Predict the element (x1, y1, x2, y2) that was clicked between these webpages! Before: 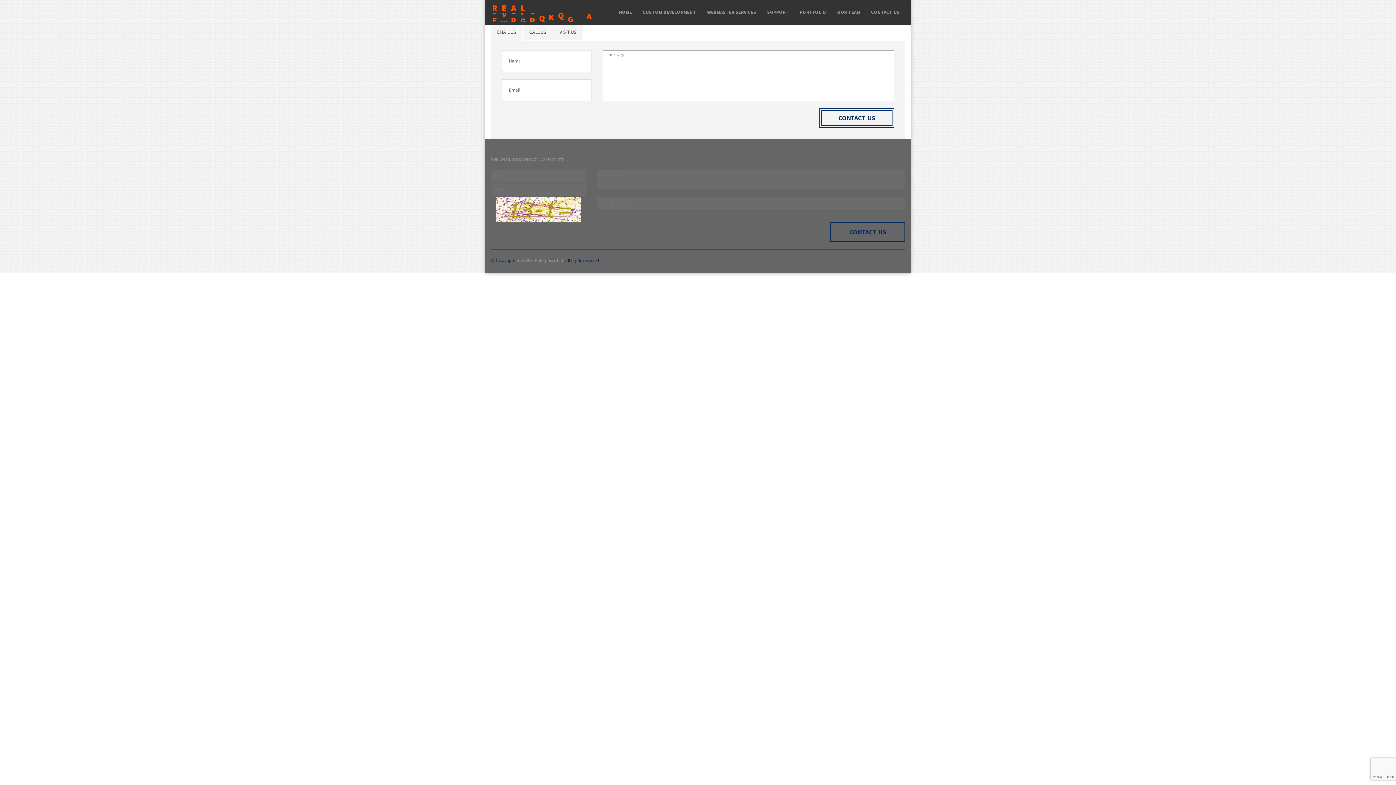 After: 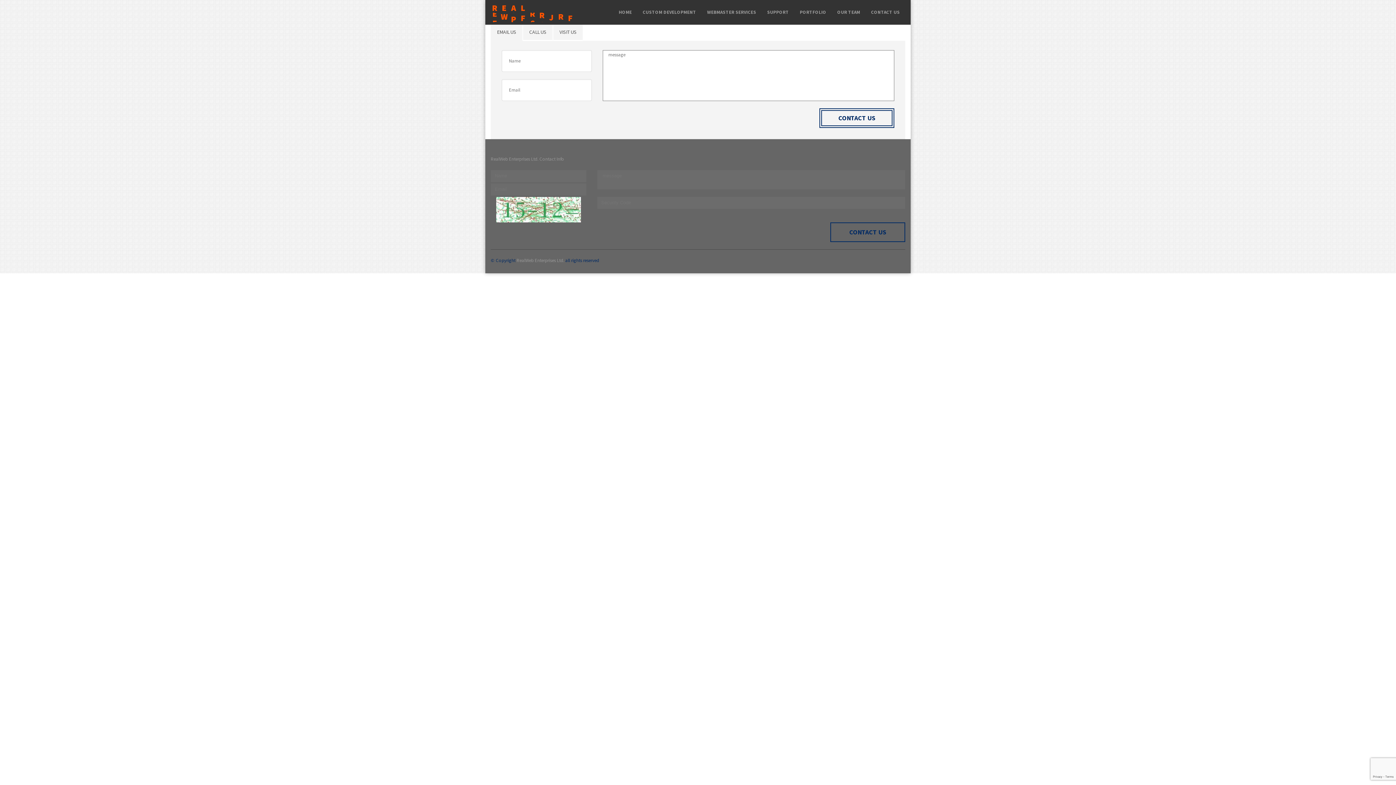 Action: bbox: (490, 156, 564, 162) label: RealWeb Enterprises Ltd. Contact Info